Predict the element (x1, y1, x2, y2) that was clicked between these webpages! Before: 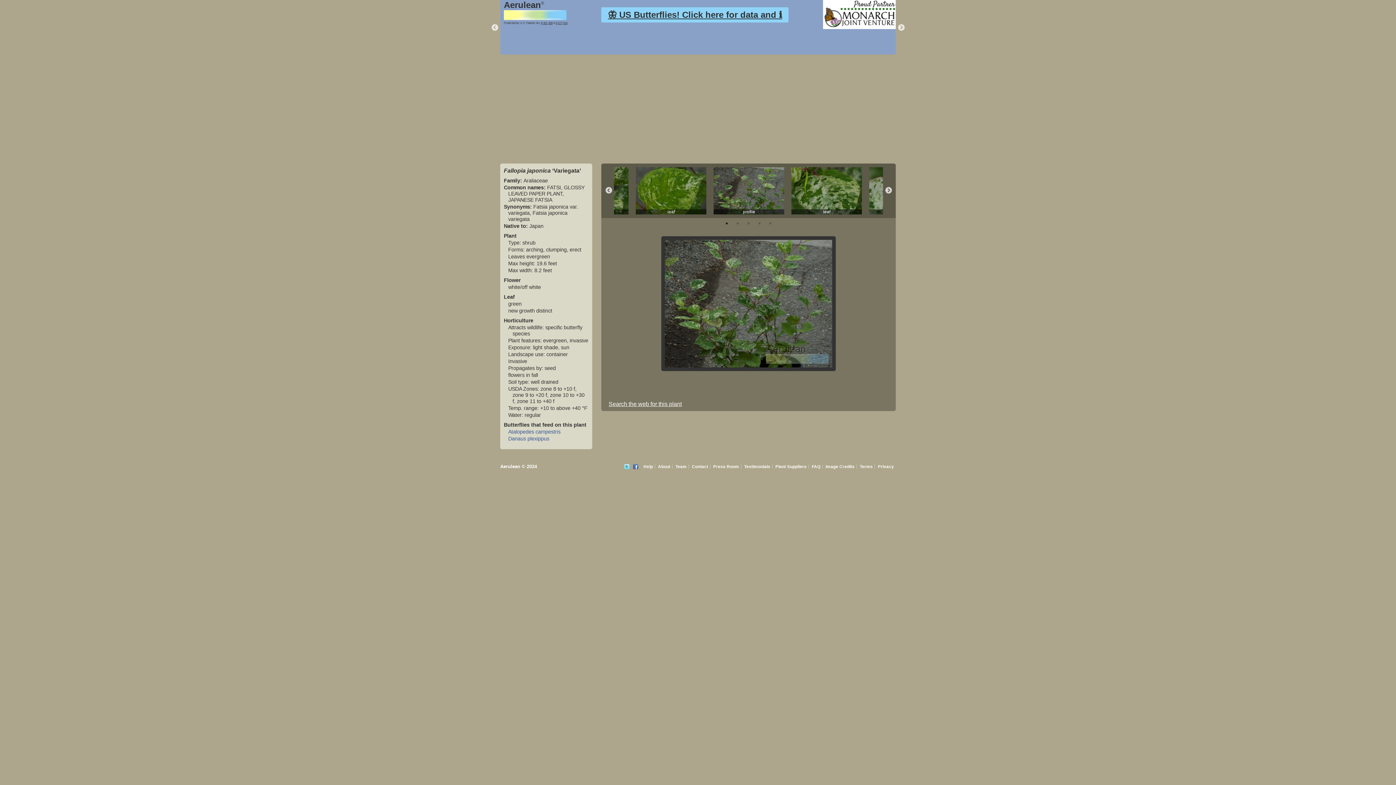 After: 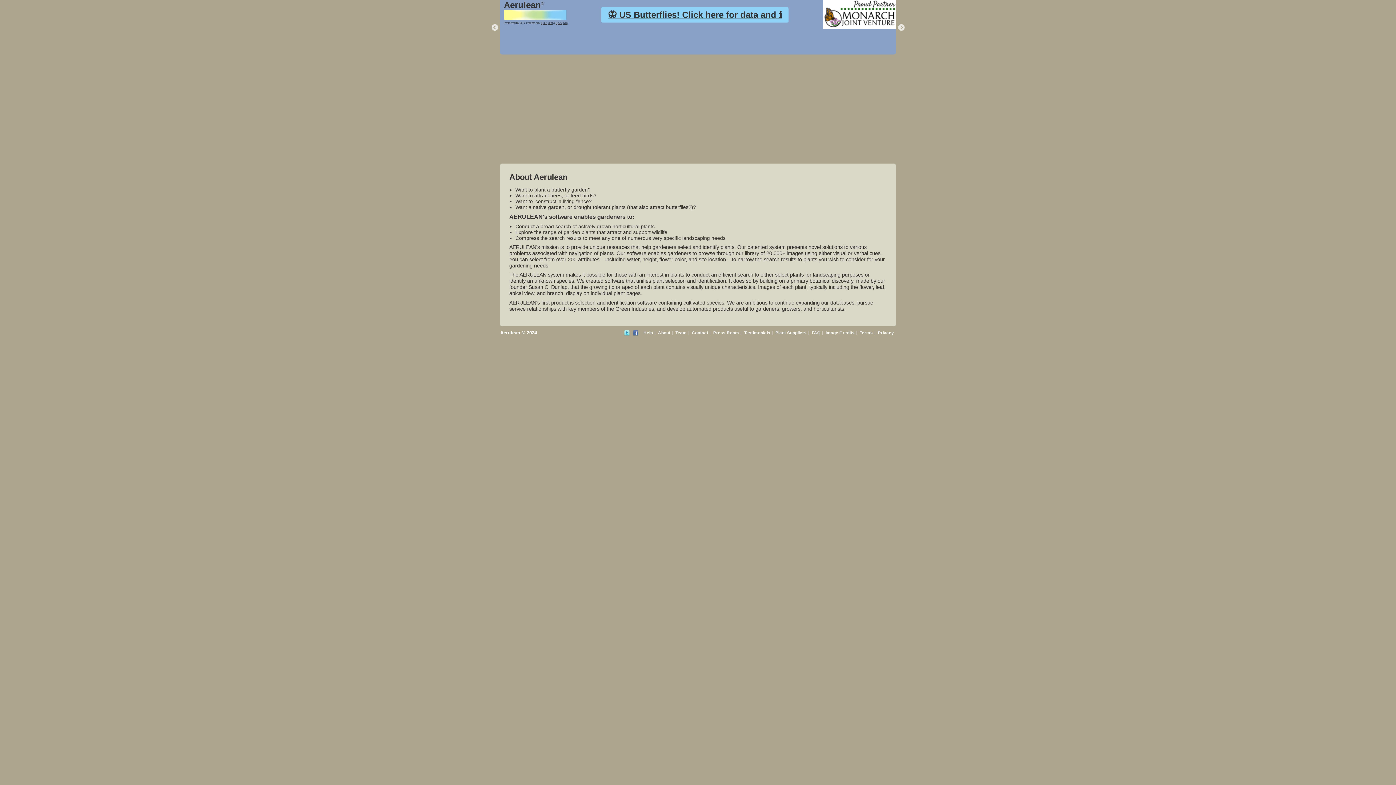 Action: bbox: (658, 464, 670, 468) label: About